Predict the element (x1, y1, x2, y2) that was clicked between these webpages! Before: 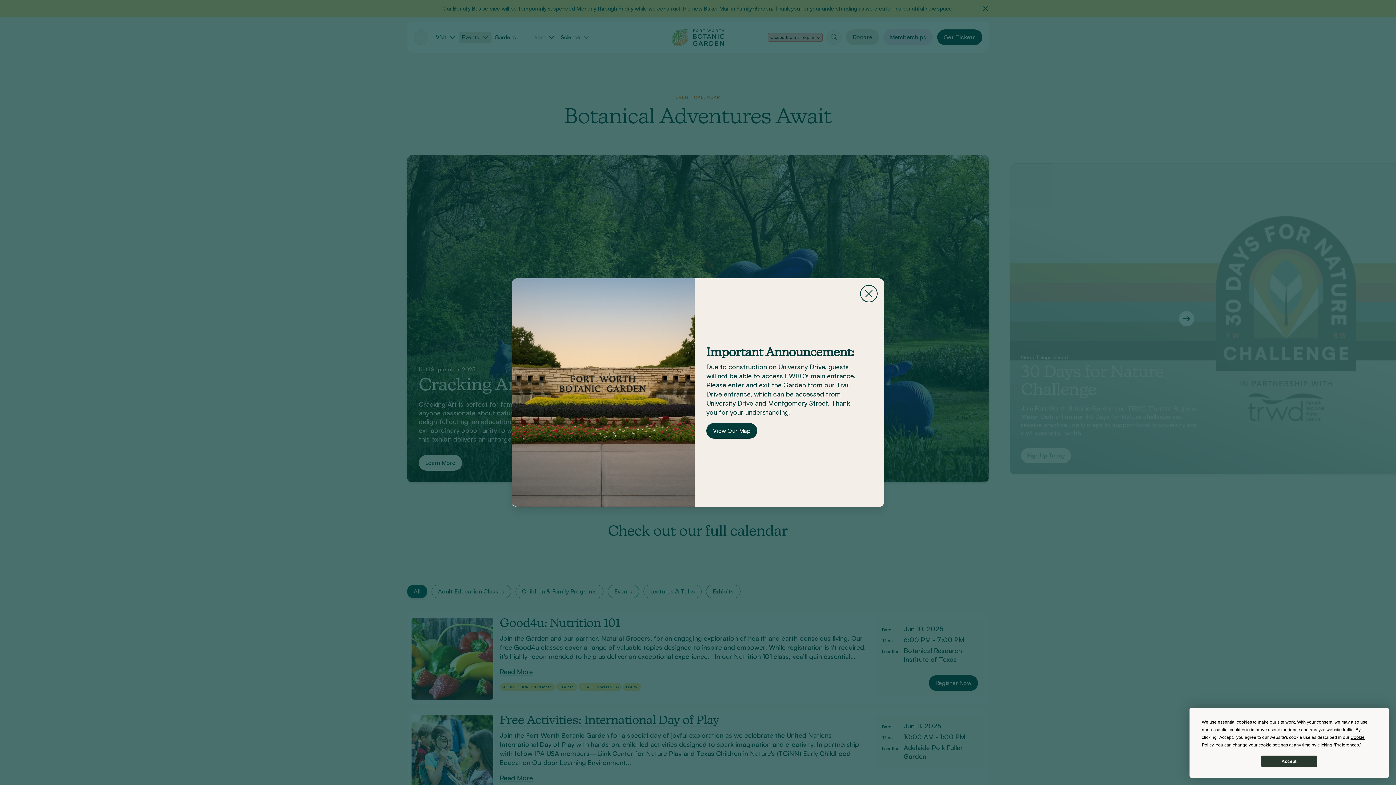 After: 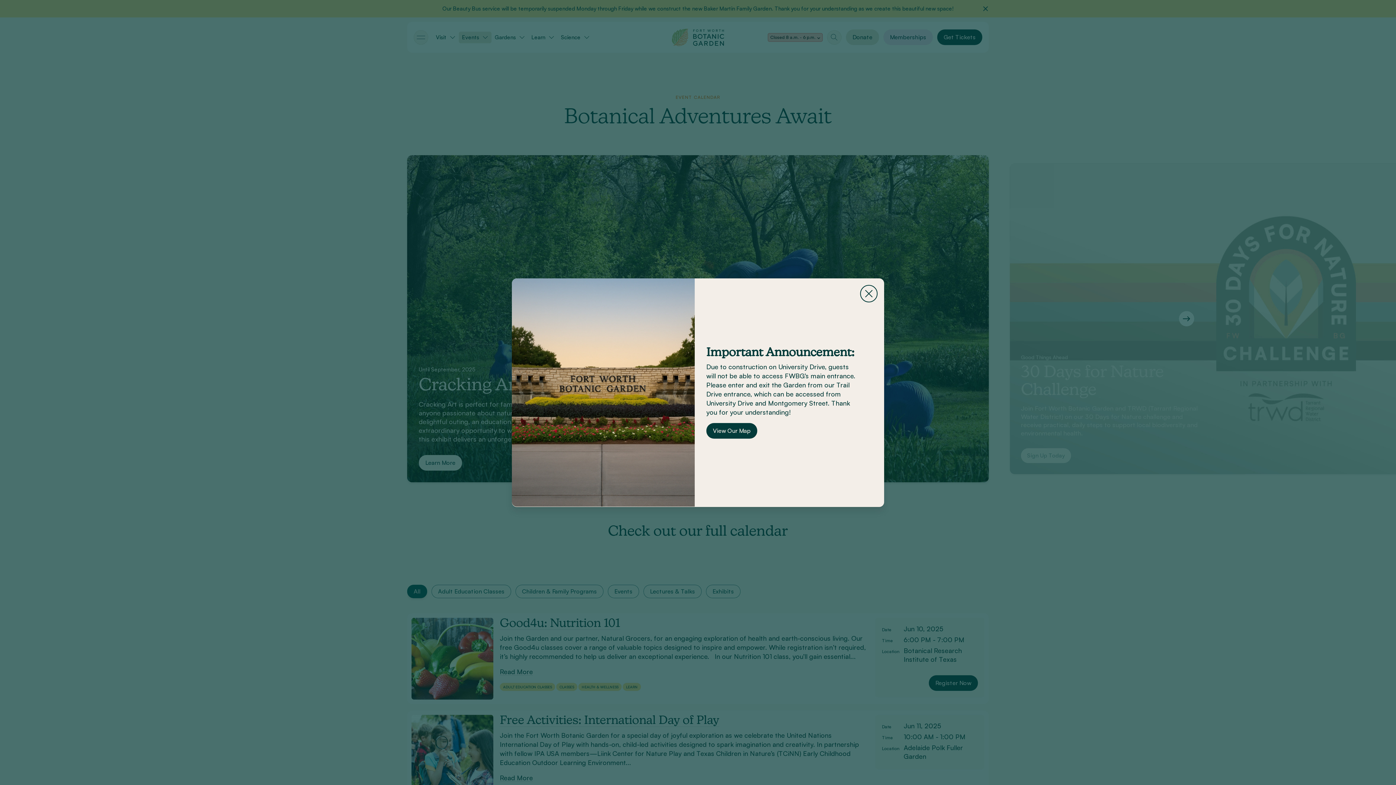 Action: bbox: (1261, 756, 1317, 767) label: Accept